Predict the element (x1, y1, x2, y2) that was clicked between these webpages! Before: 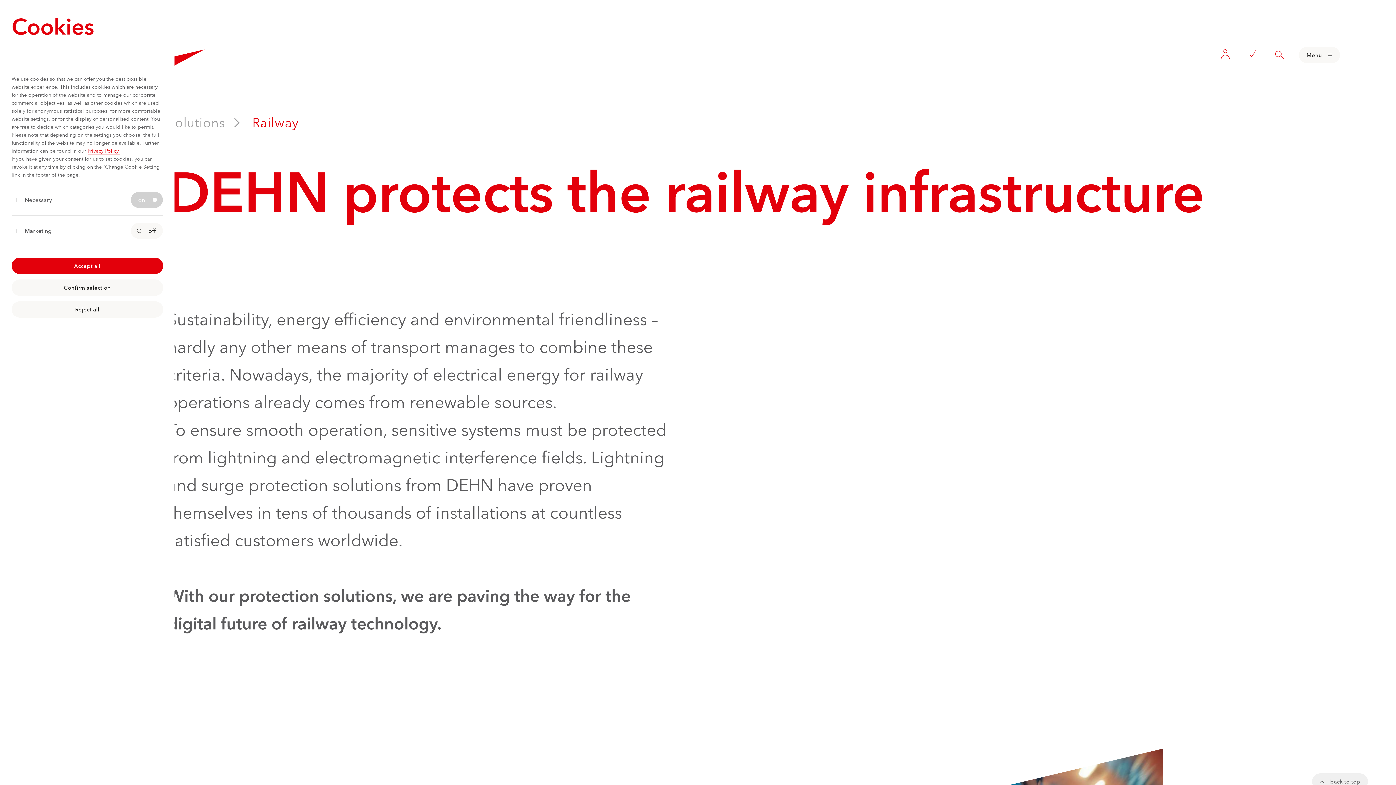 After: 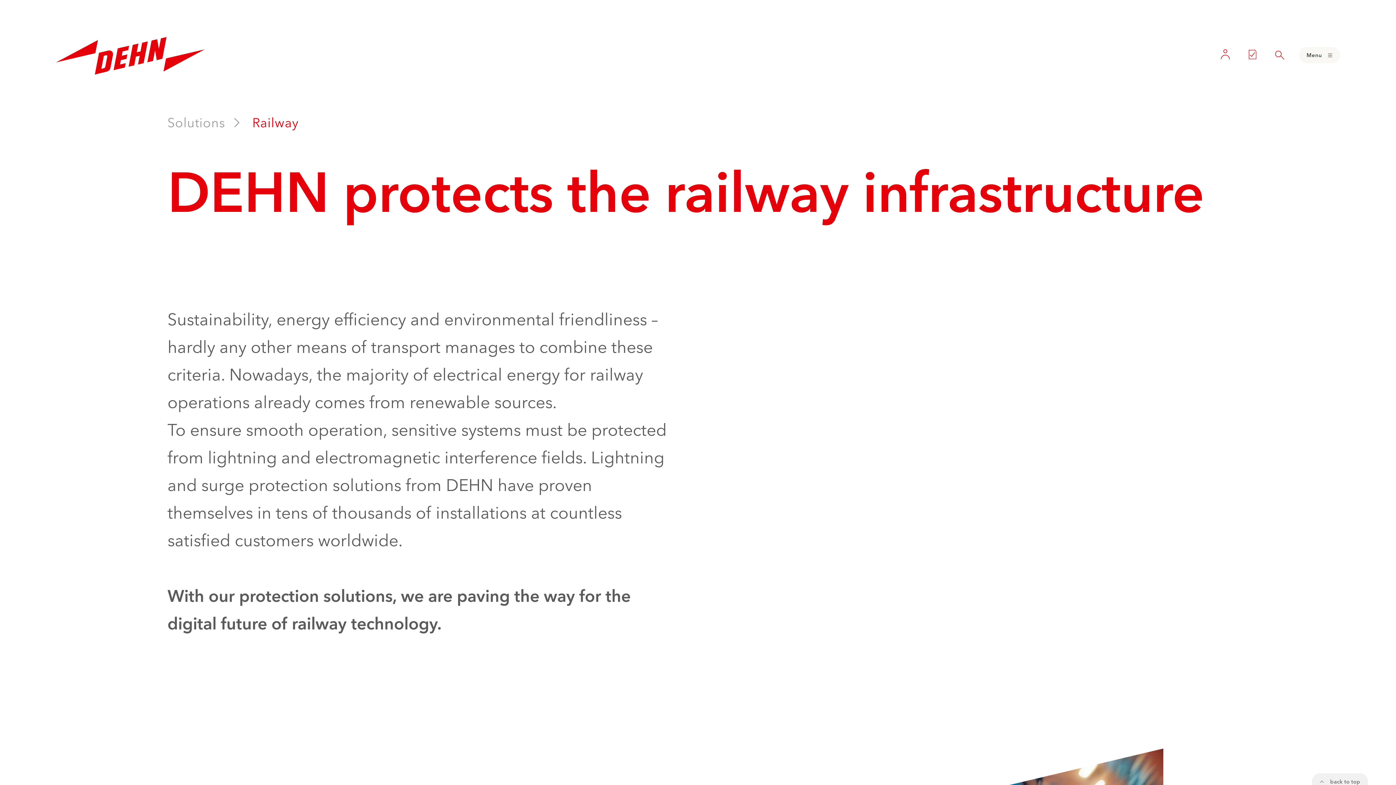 Action: bbox: (11, 257, 163, 274) label: Accept all